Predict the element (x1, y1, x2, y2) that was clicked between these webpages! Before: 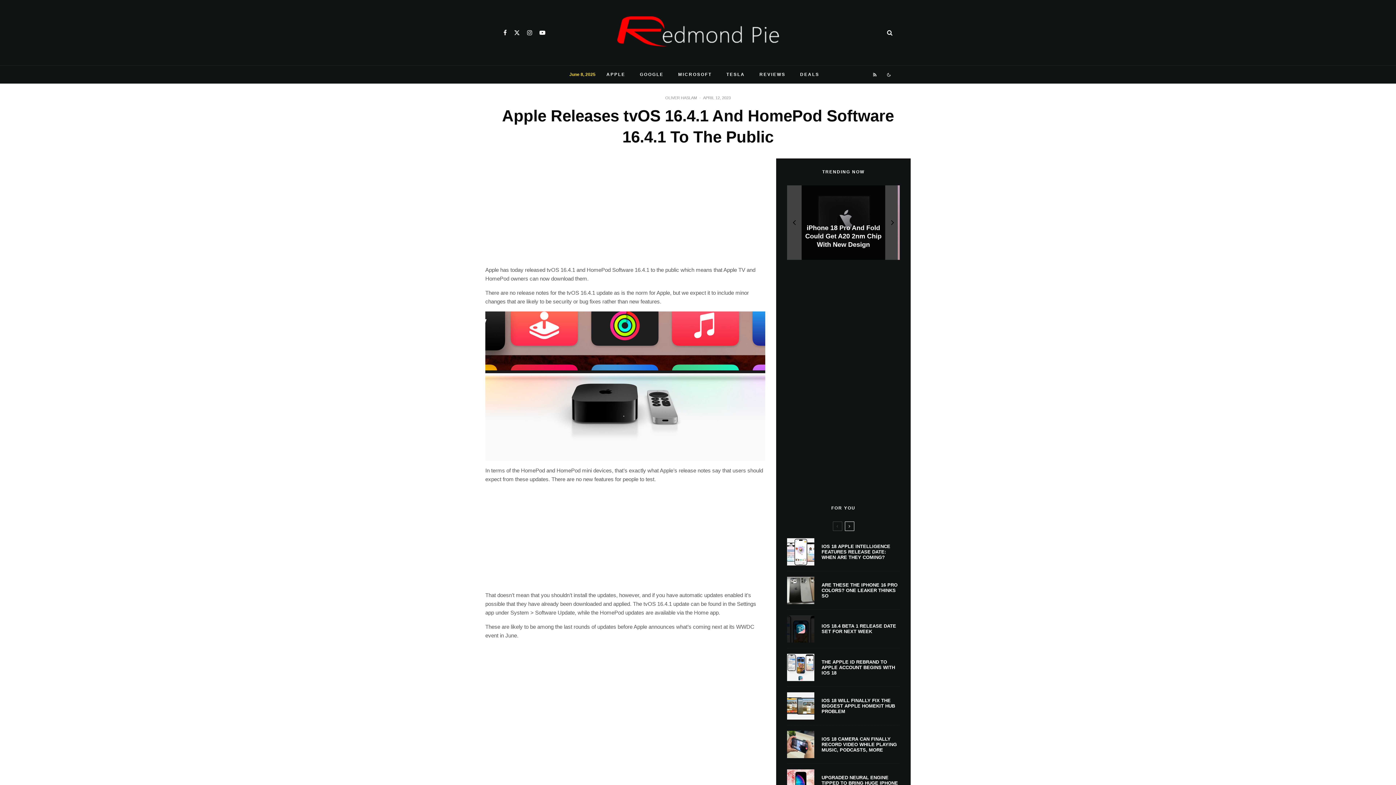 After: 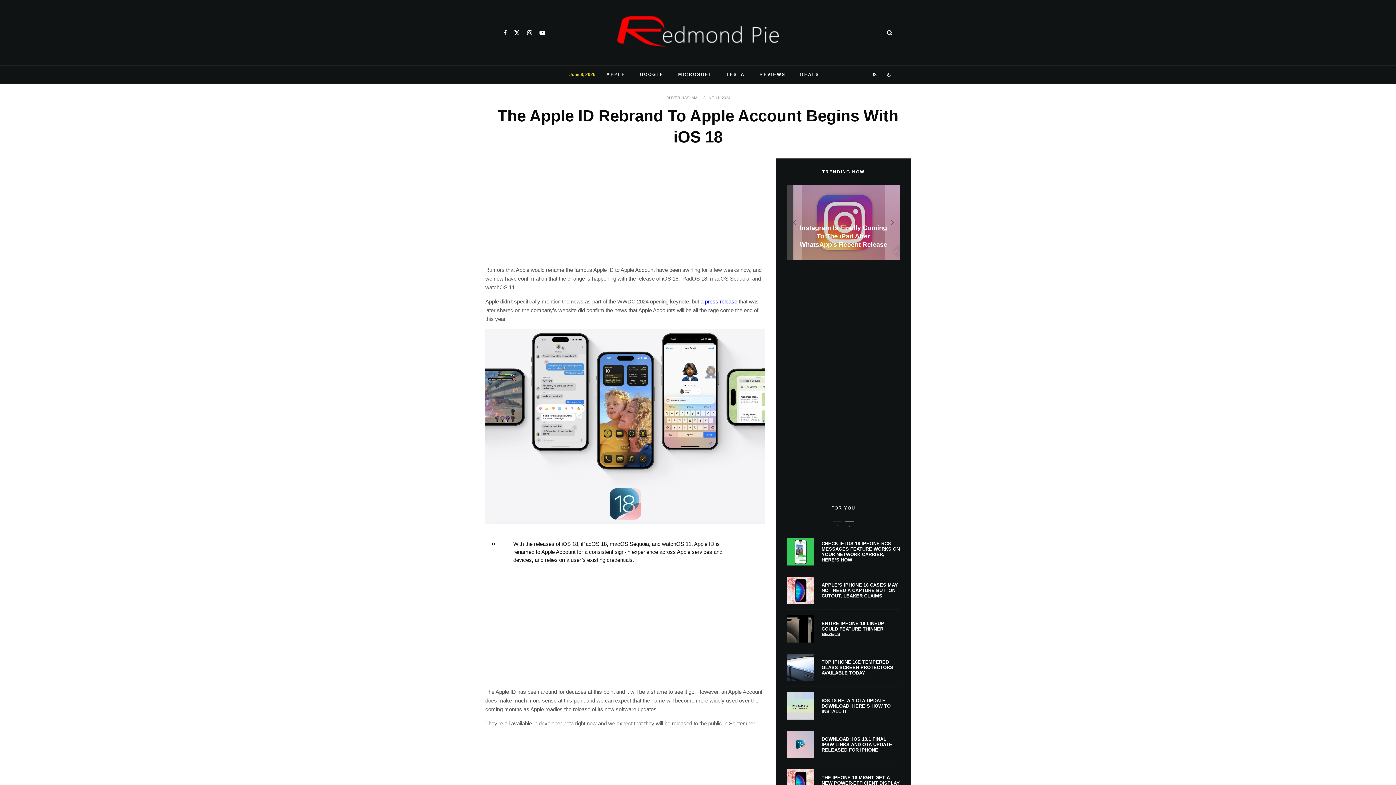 Action: bbox: (821, 659, 900, 675) label: THE APPLE ID REBRAND TO APPLE ACCOUNT BEGINS WITH IOS 18